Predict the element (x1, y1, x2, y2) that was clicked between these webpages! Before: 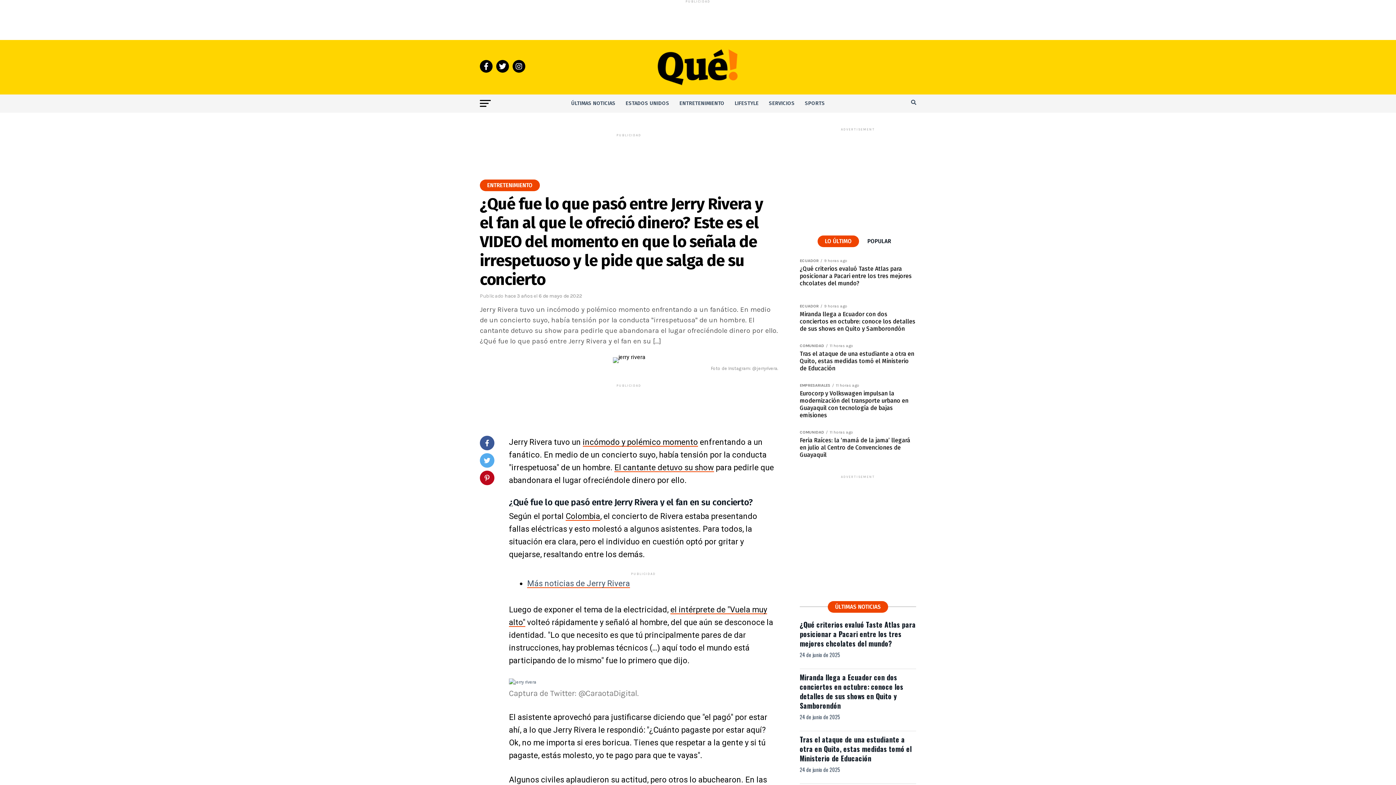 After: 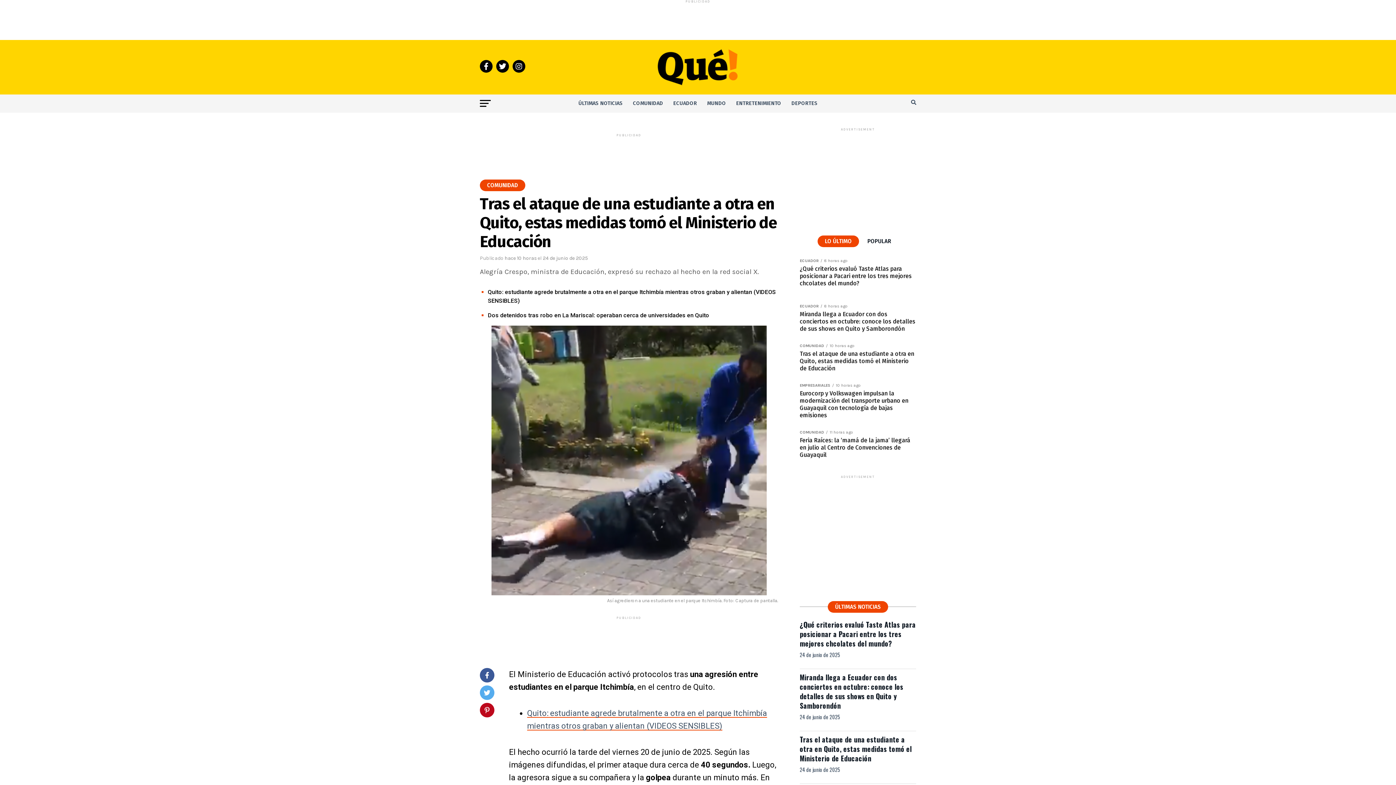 Action: bbox: (800, 734, 912, 764) label: Tras el ataque de una estudiante a otra en Quito, estas medidas tomó el Ministerio de Educación